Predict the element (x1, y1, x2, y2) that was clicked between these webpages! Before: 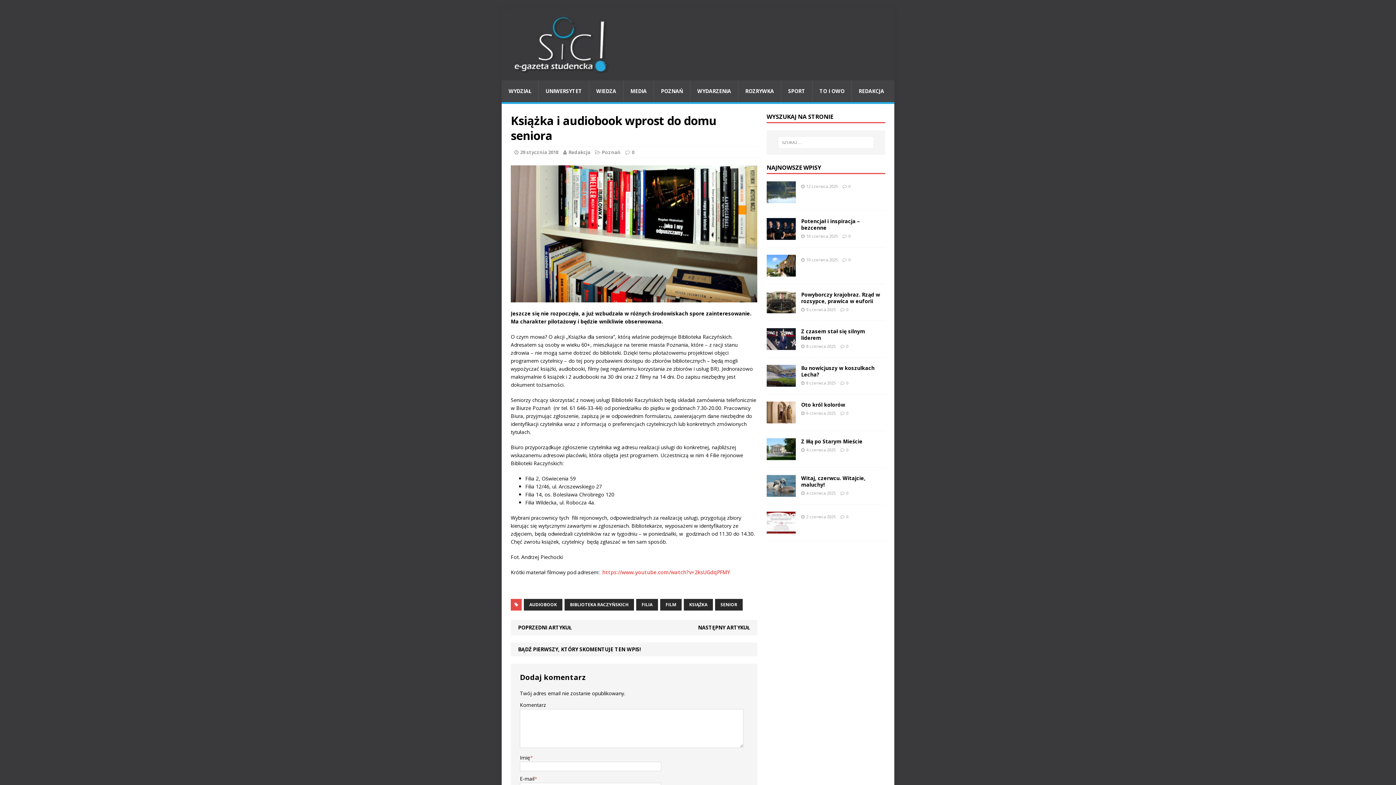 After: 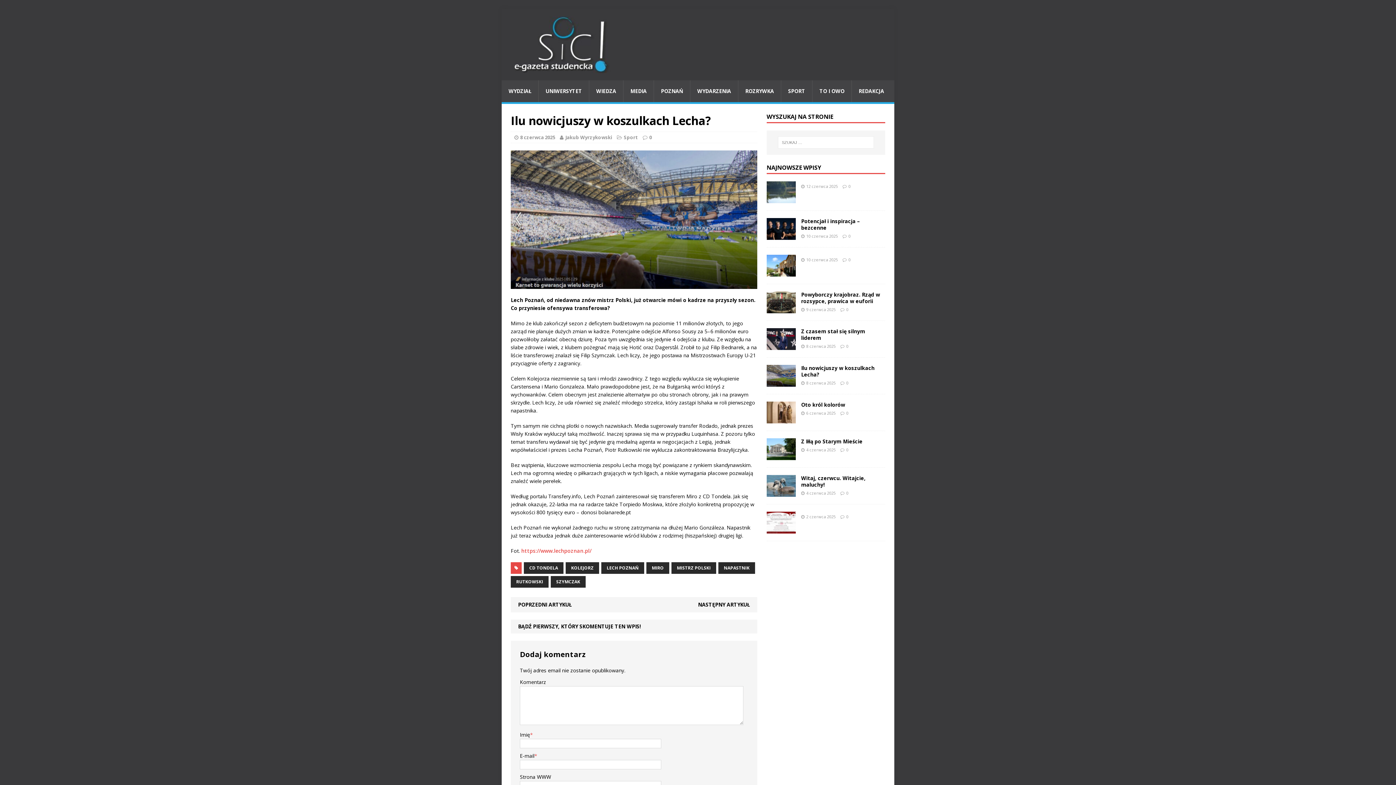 Action: label: Ilu nowicjuszy w koszulkach Lecha? bbox: (801, 364, 874, 378)